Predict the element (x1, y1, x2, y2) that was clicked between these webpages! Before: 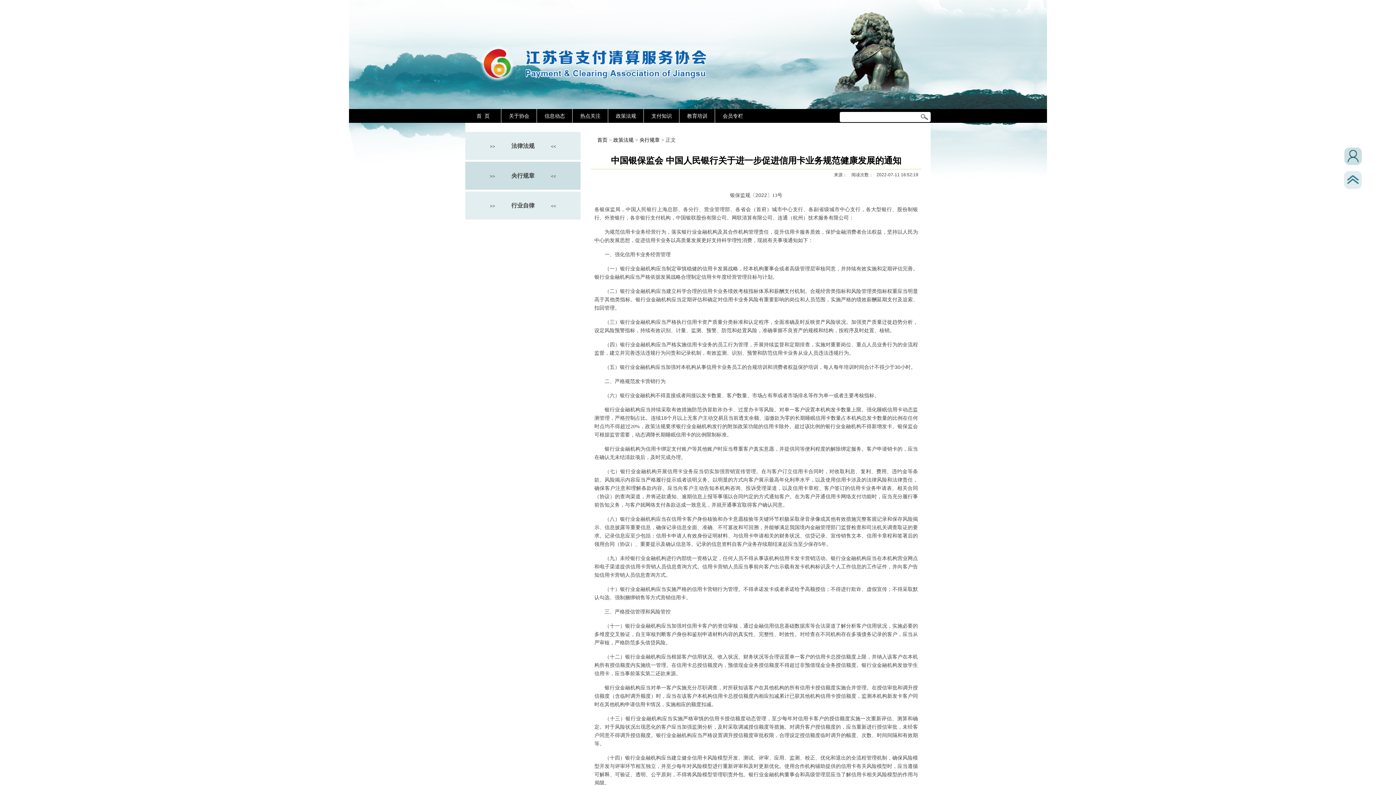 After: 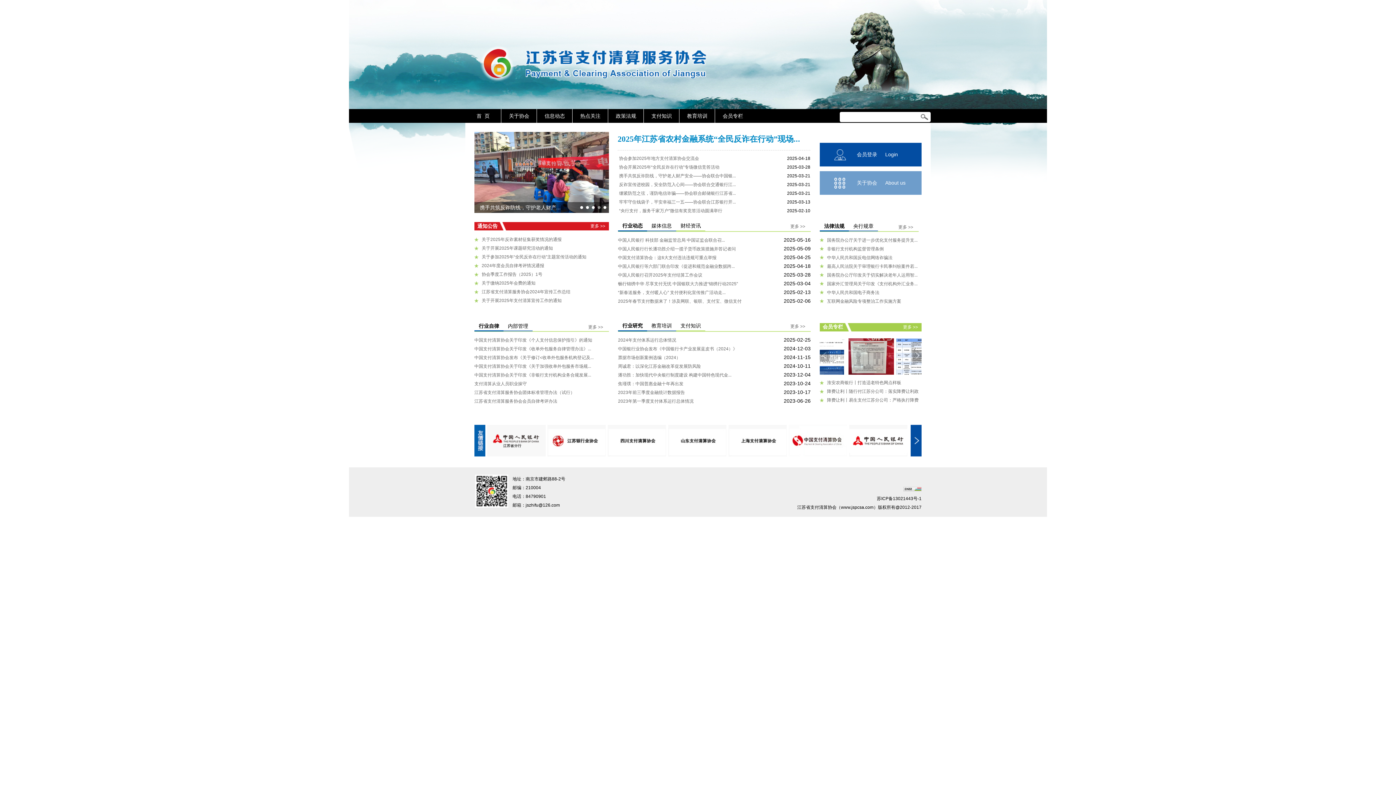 Action: label: 首页 bbox: (597, 137, 607, 142)